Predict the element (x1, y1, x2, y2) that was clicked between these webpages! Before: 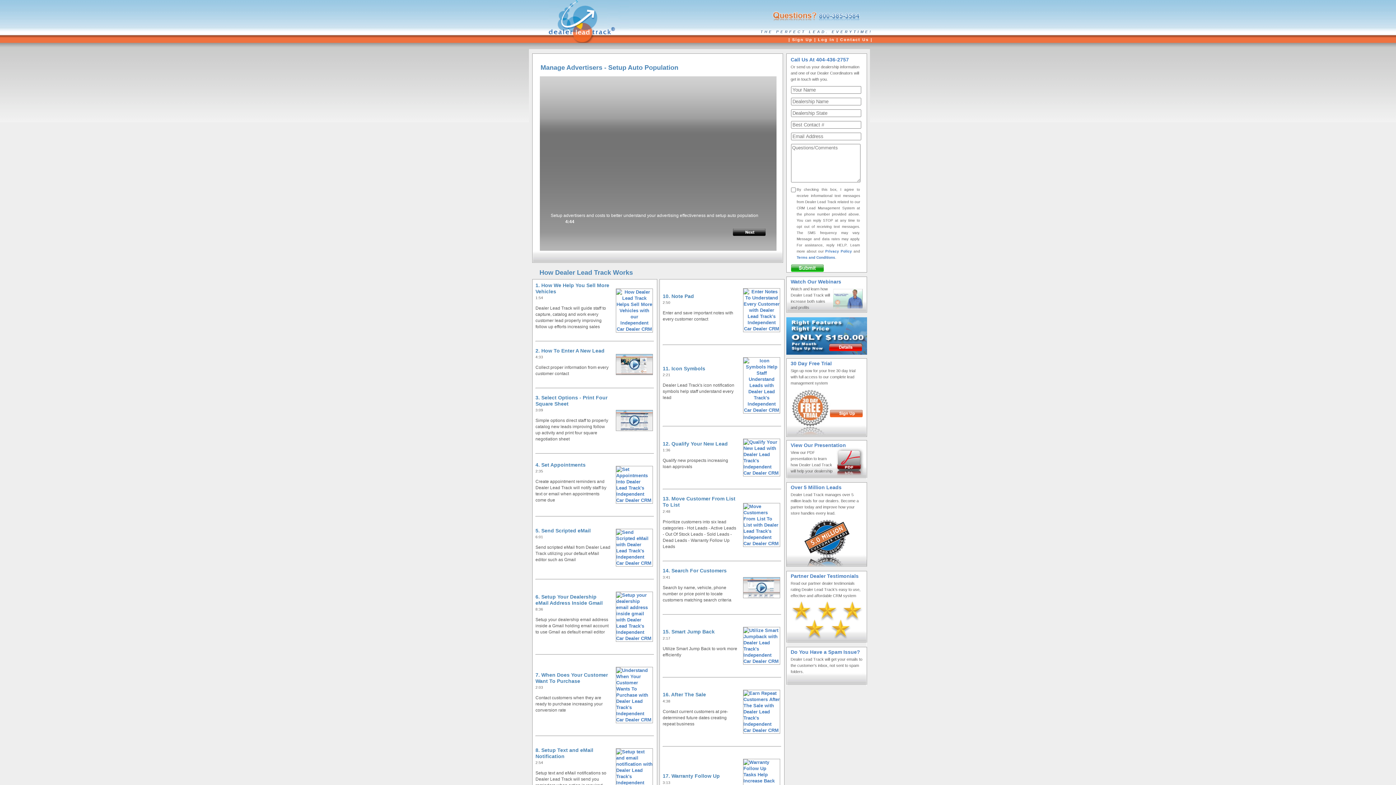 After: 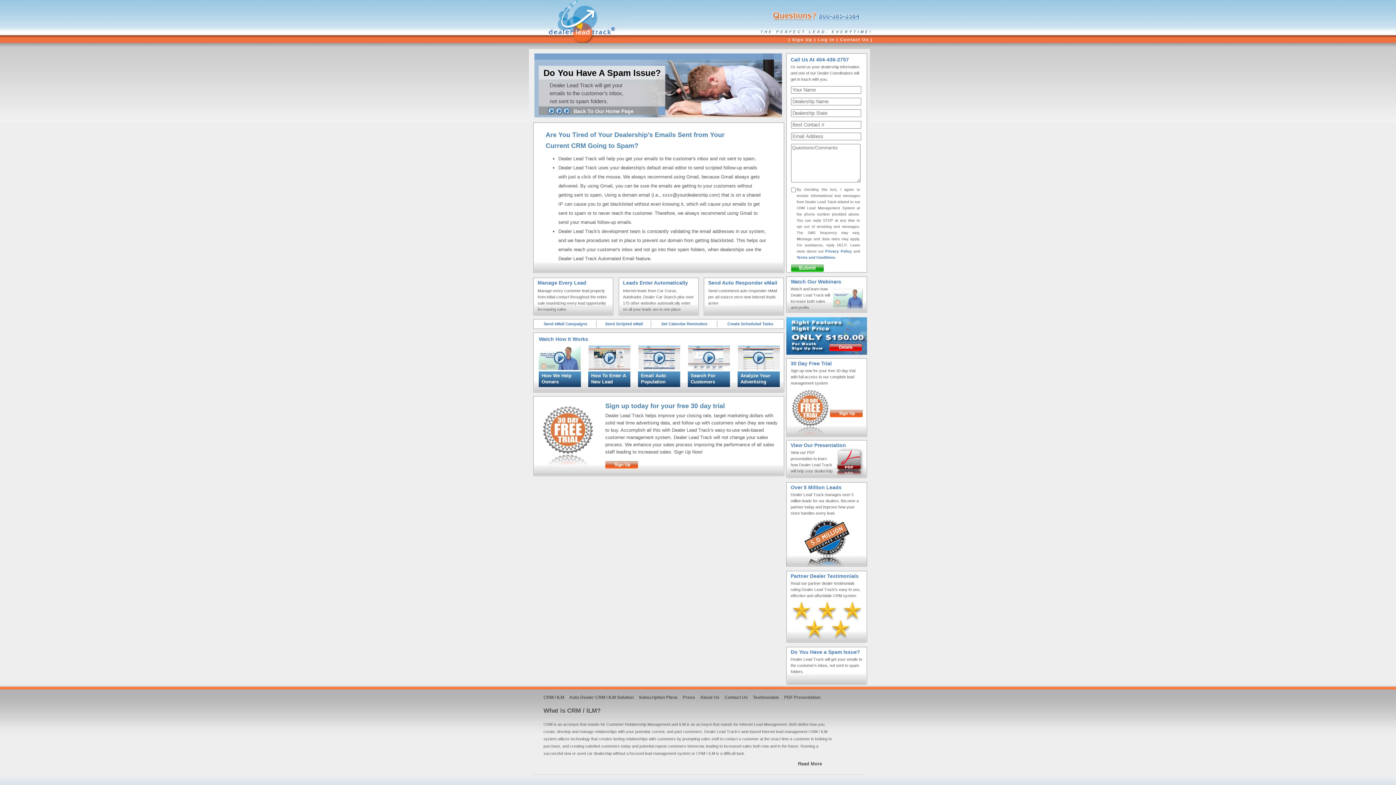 Action: bbox: (790, 649, 860, 655) label: Do You Have a Spam Issue?